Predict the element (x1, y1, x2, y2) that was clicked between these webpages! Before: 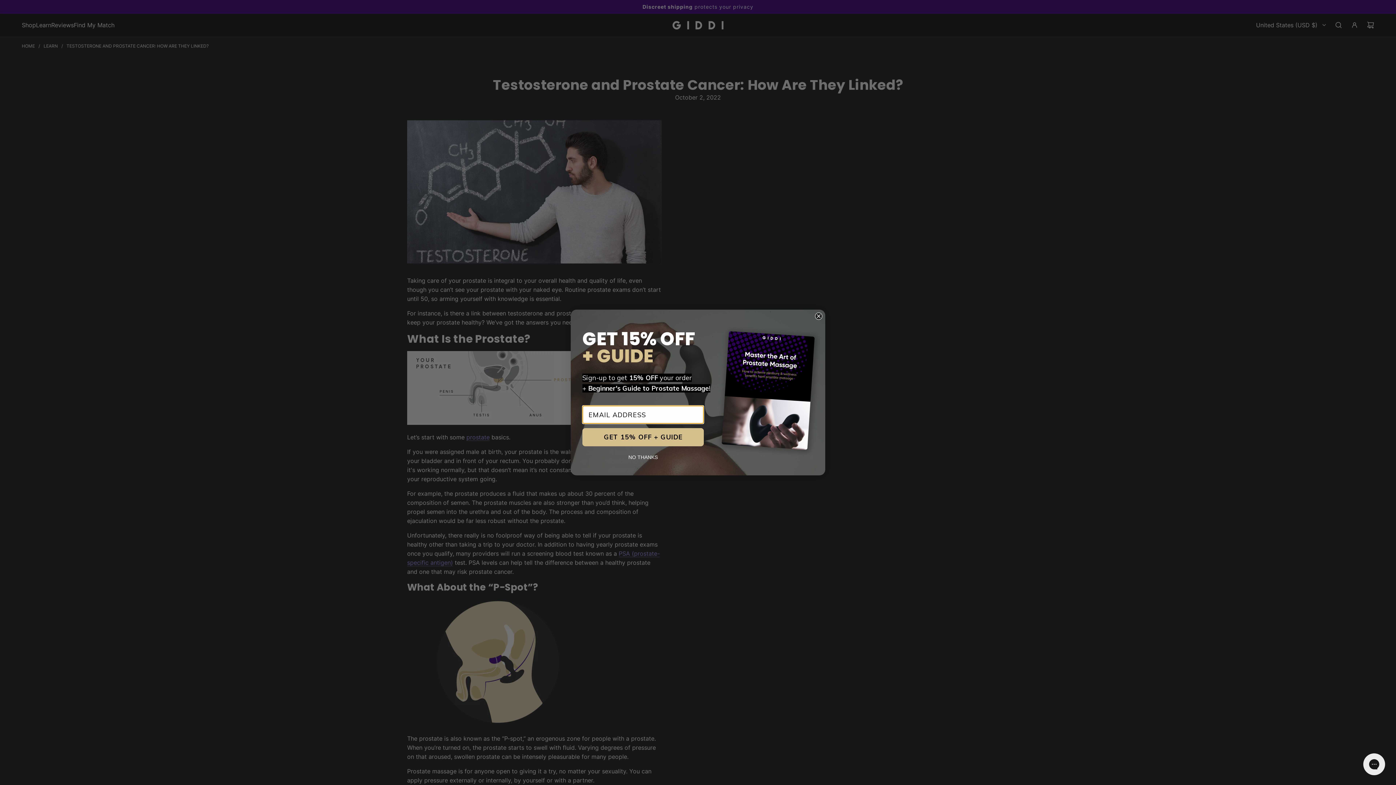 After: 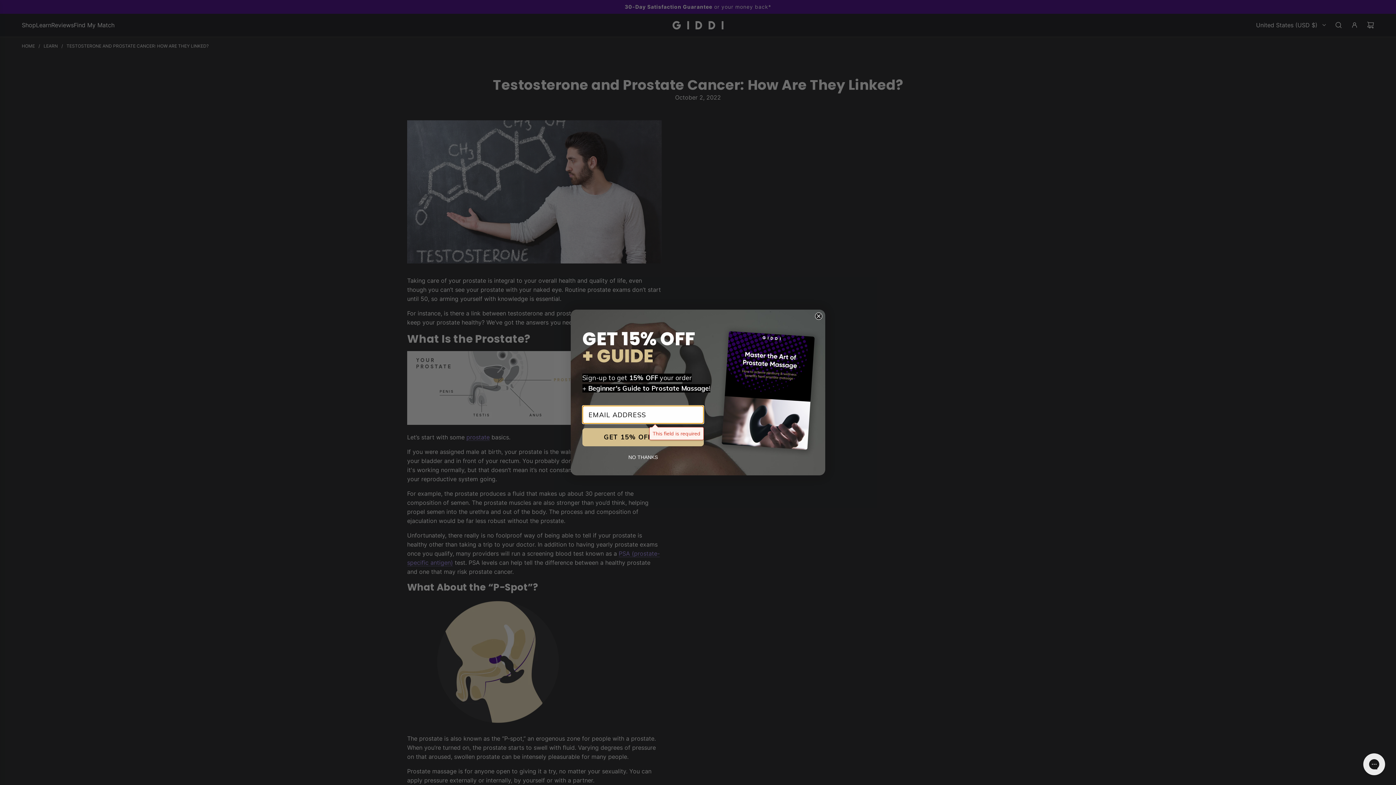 Action: bbox: (582, 428, 704, 446) label: GET 15% OFF + GUIDE